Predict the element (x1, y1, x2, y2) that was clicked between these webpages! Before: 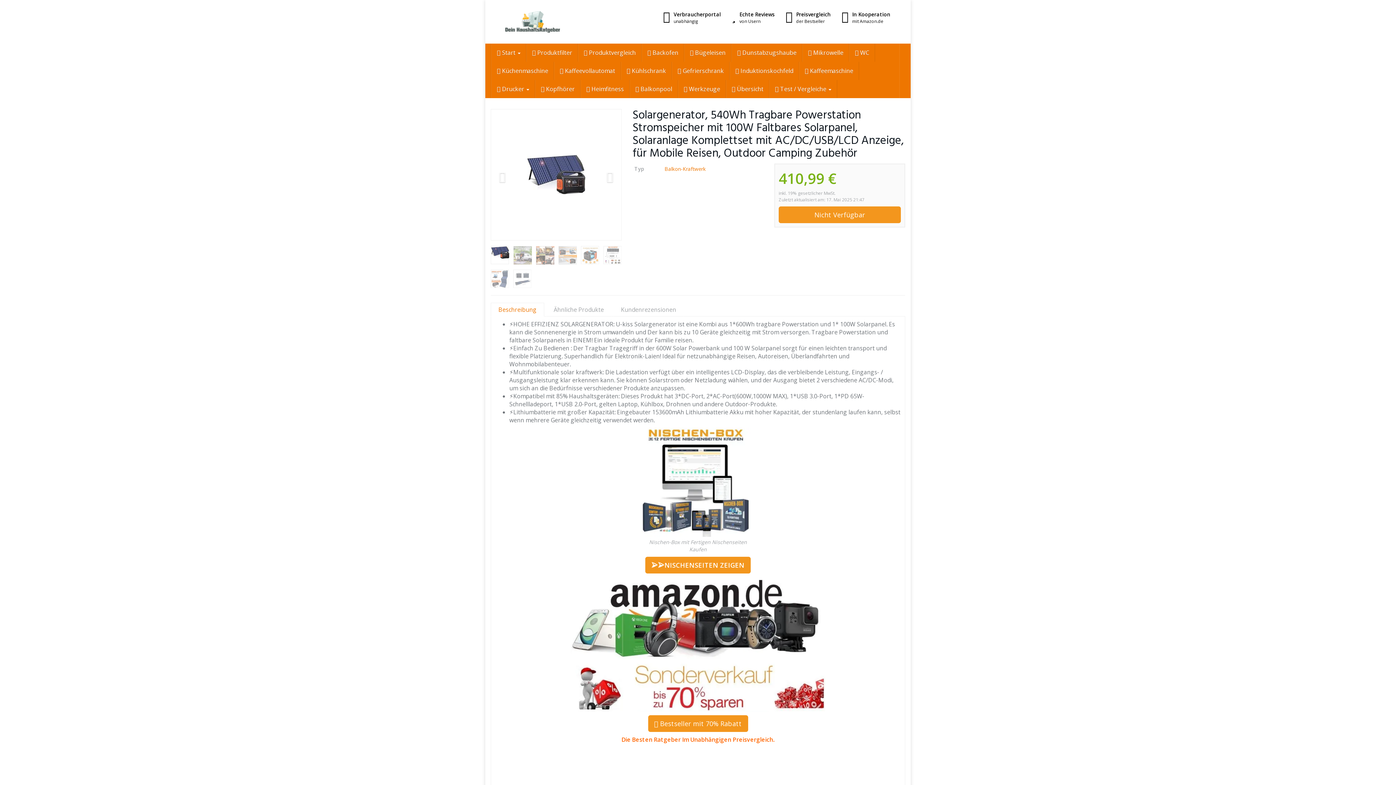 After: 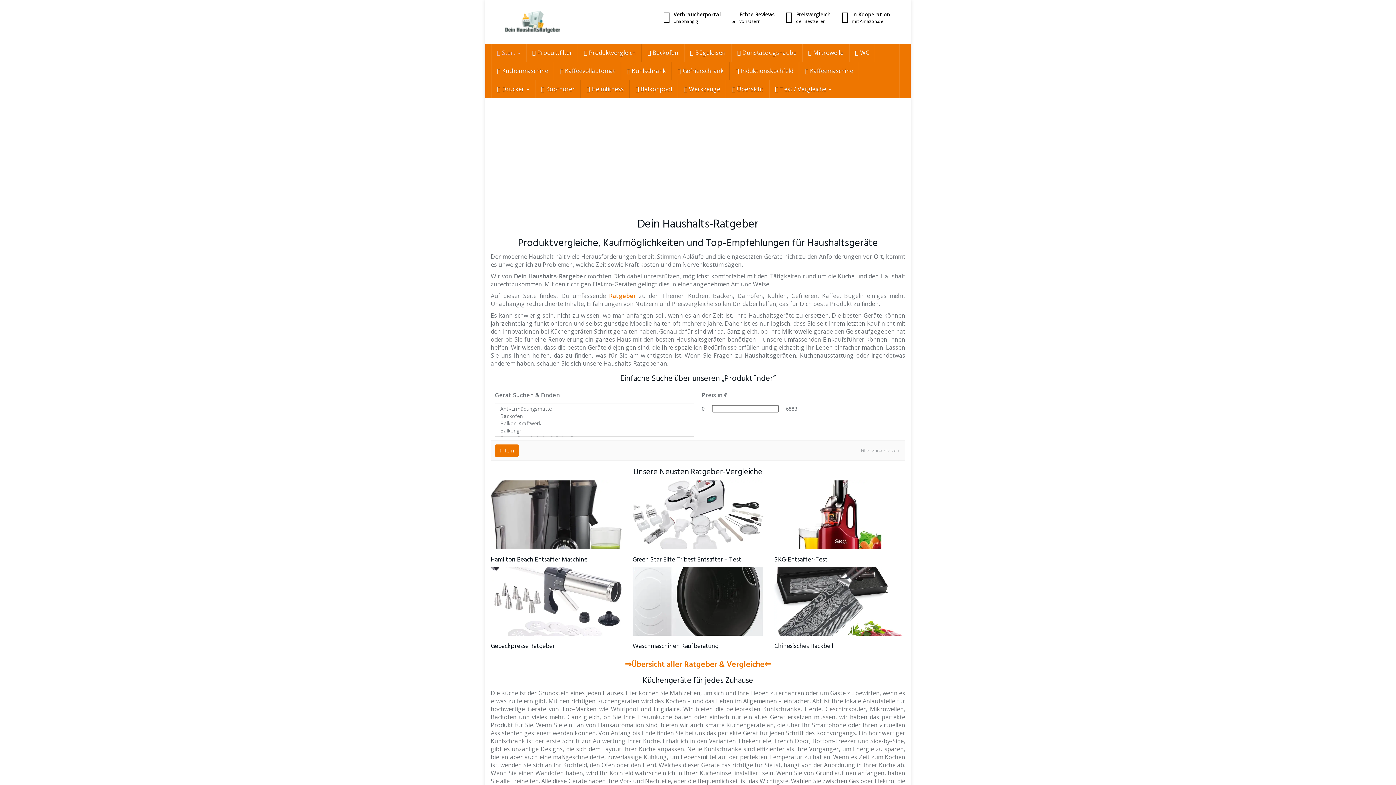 Action: label:  Start  bbox: (491, 43, 526, 61)